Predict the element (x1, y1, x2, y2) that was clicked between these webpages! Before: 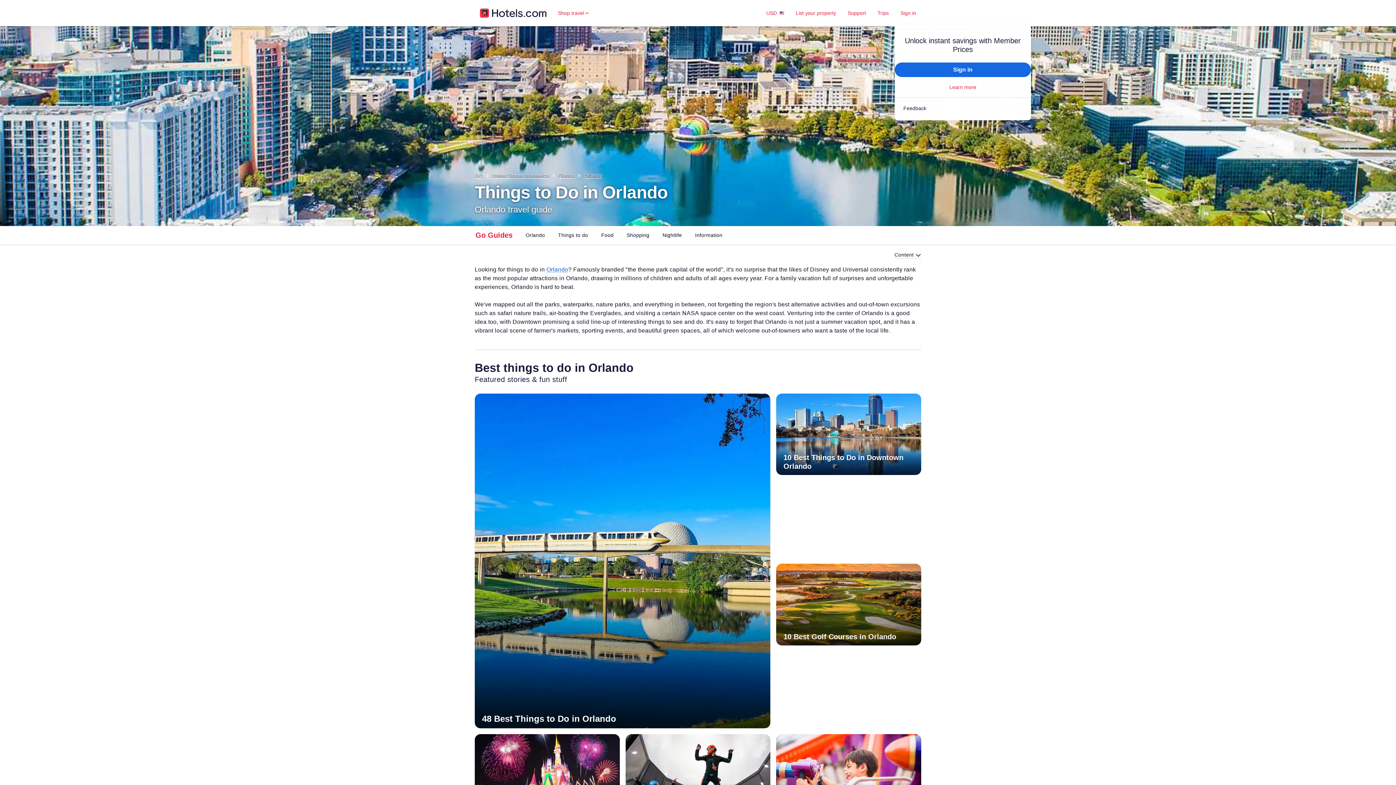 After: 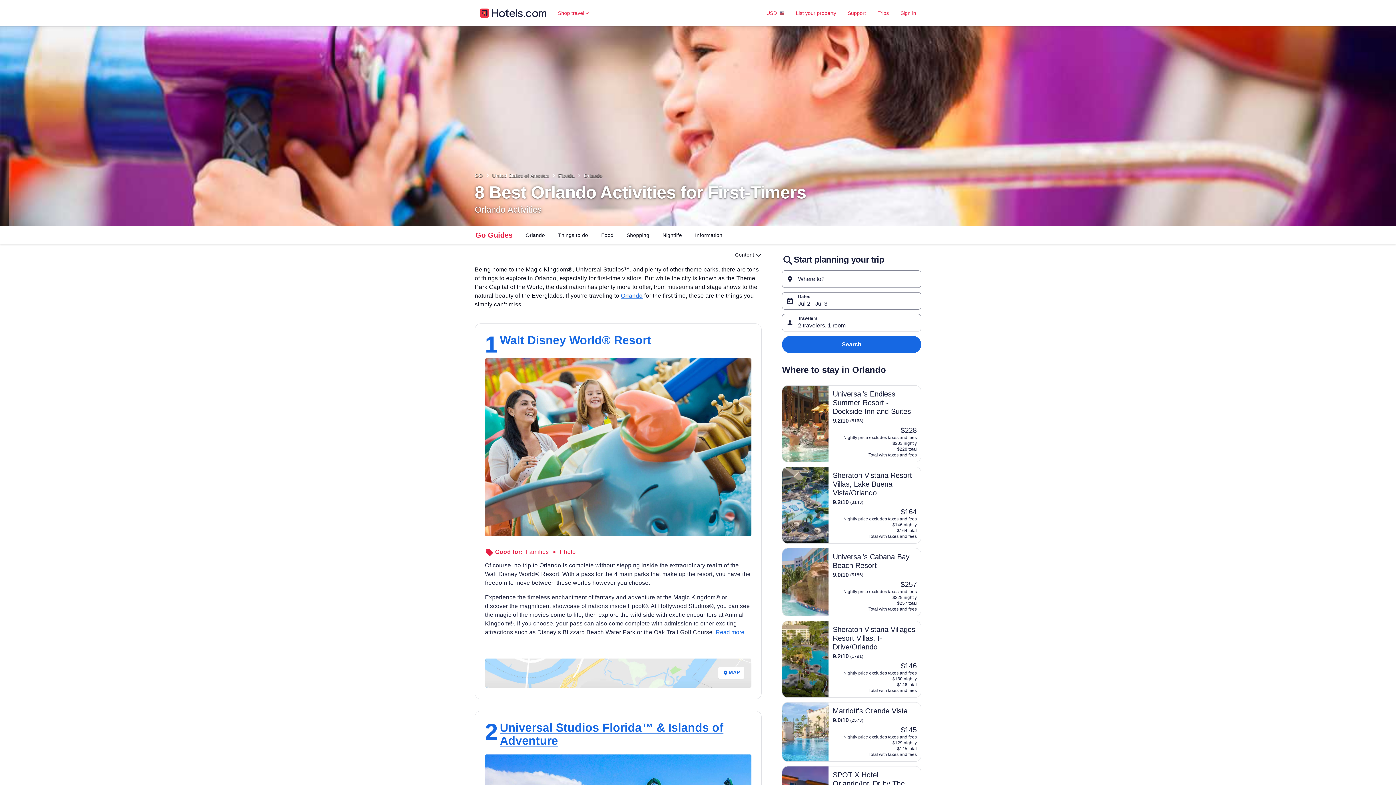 Action: label: 8 Best Orlando Activities for First-Timers bbox: (776, 734, 921, 816)